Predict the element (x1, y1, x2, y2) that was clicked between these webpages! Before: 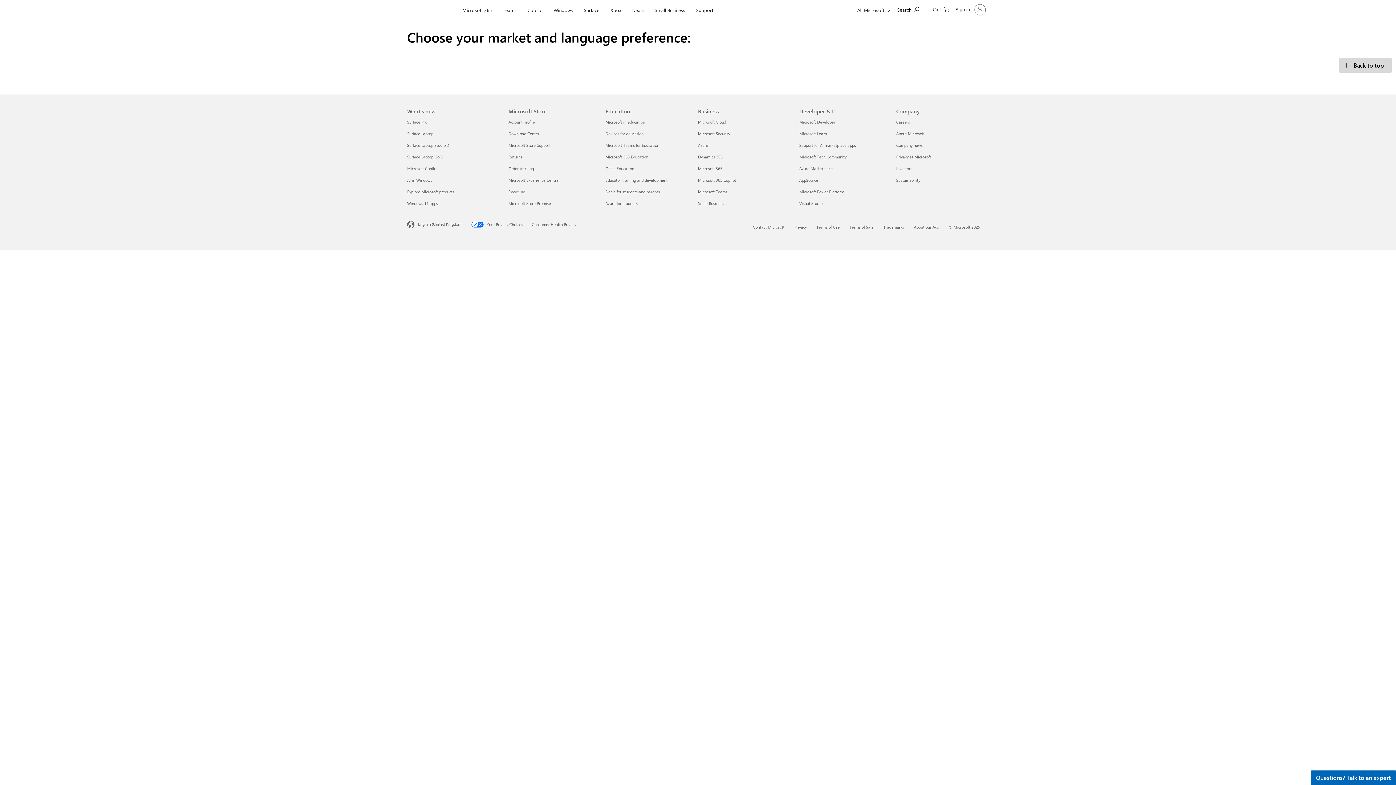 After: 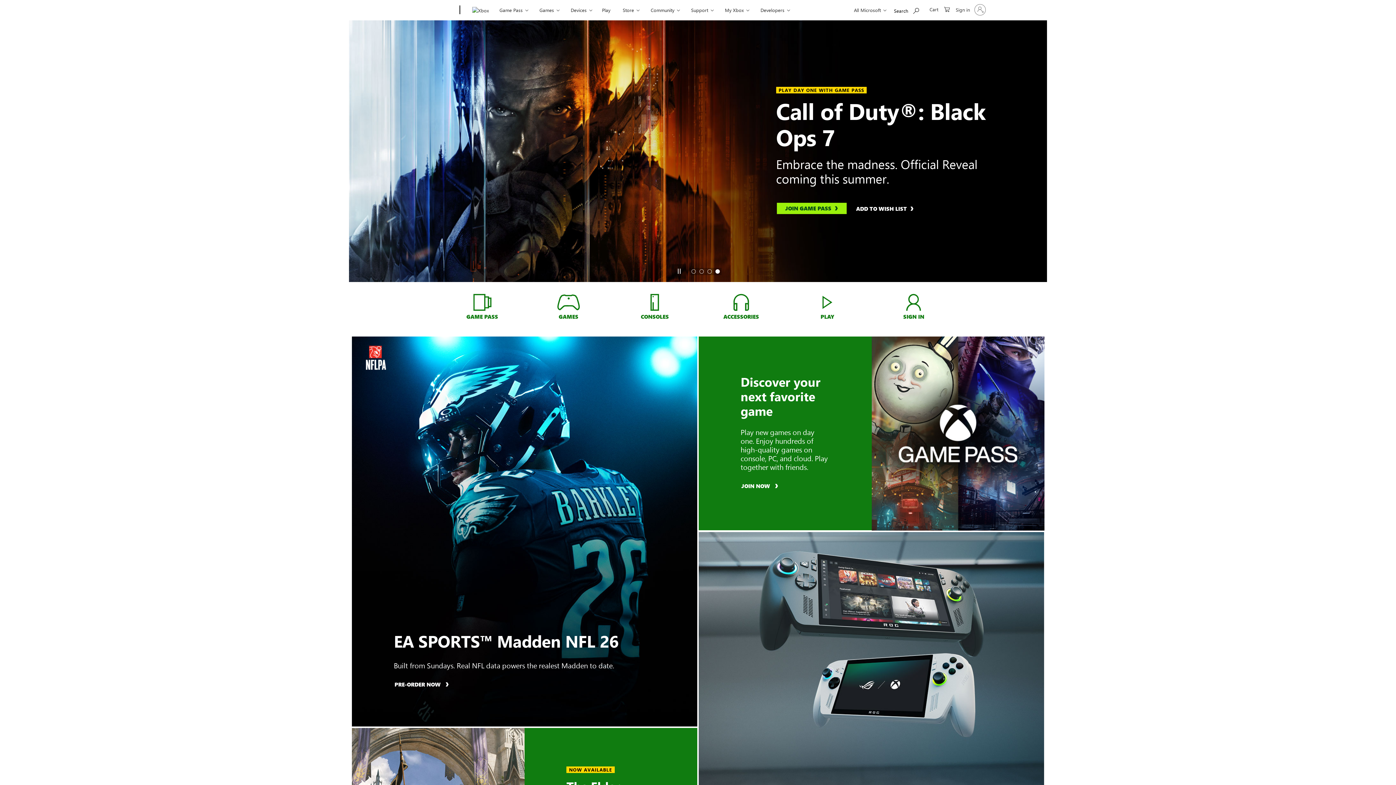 Action: bbox: (607, 0, 624, 17) label: Xbox